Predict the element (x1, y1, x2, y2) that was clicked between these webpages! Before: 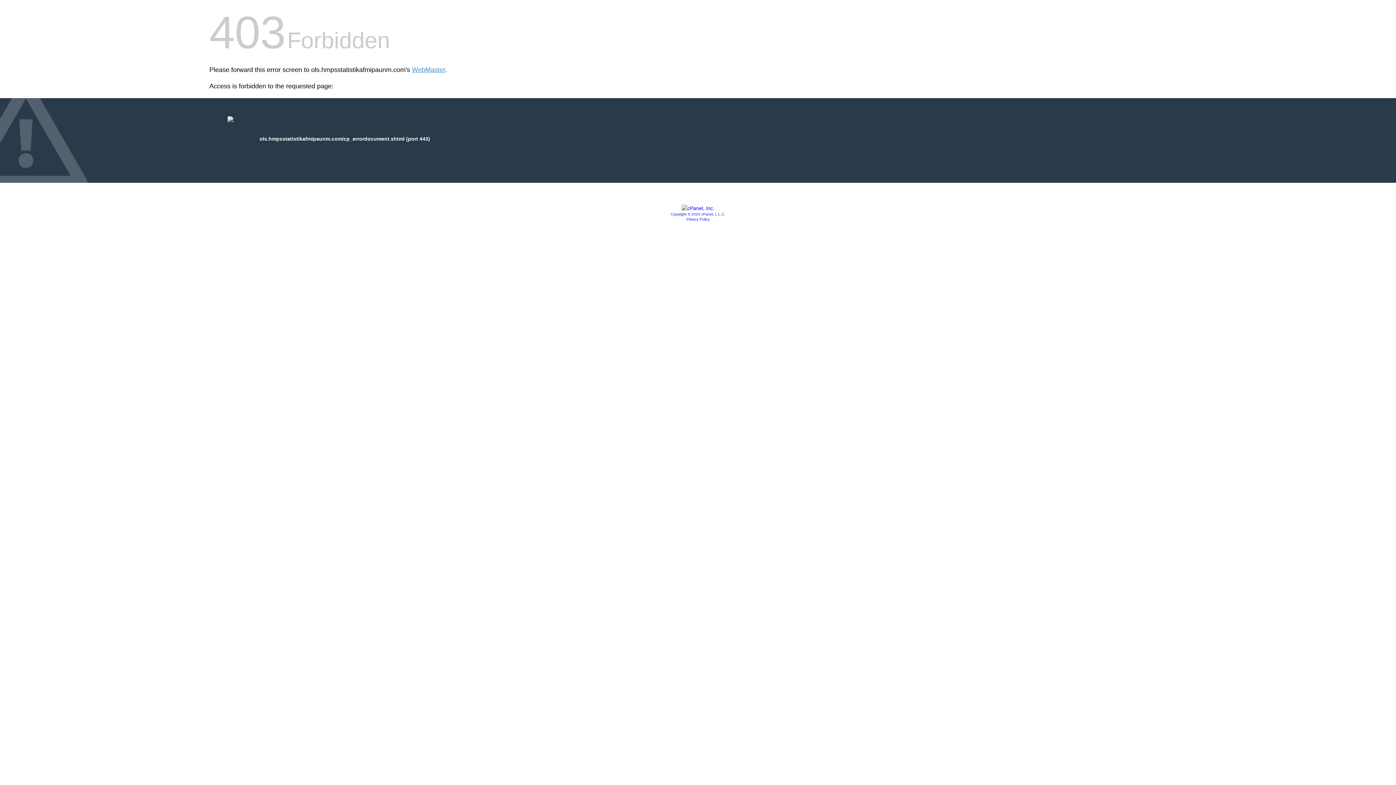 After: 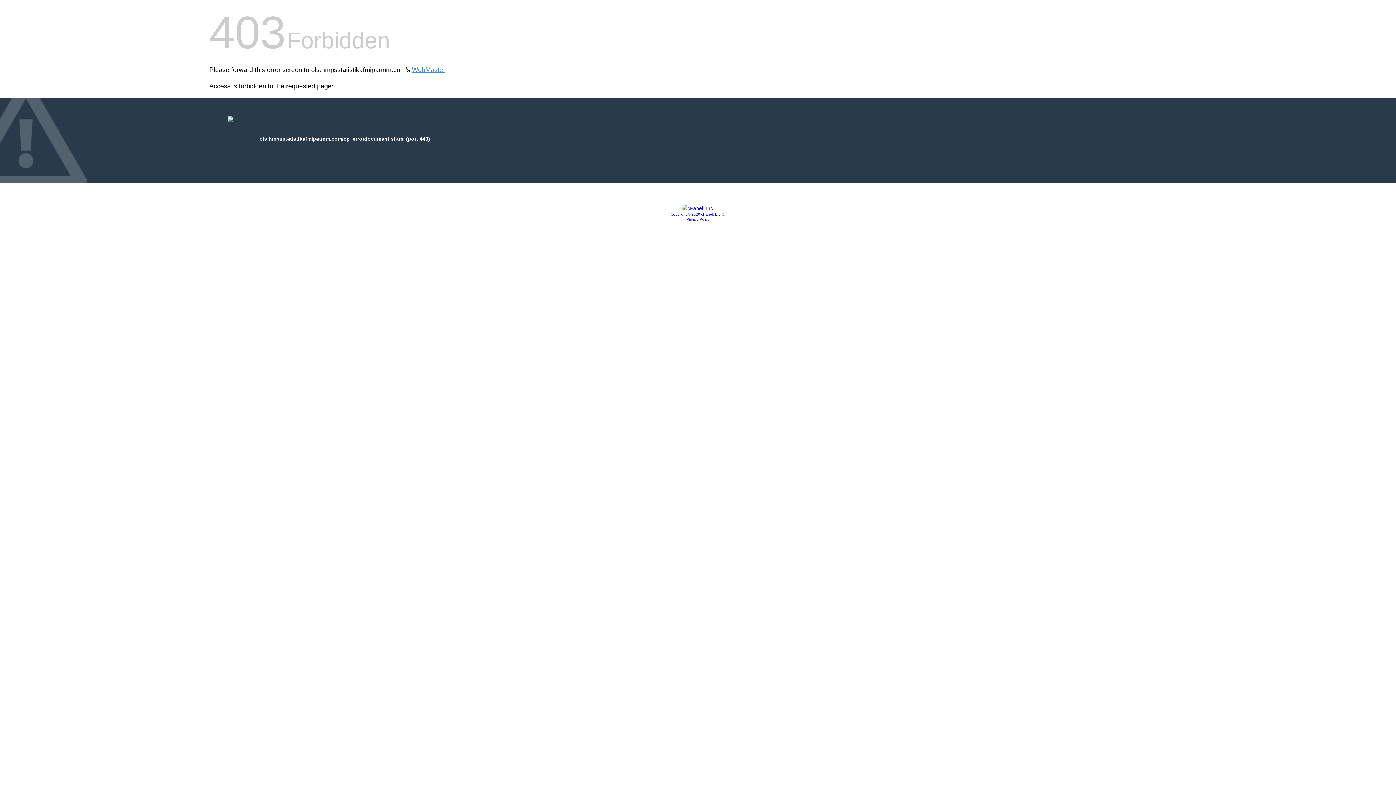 Action: bbox: (670, 212, 725, 216) label: Copyright © 2020 cPanel, L.L.C.